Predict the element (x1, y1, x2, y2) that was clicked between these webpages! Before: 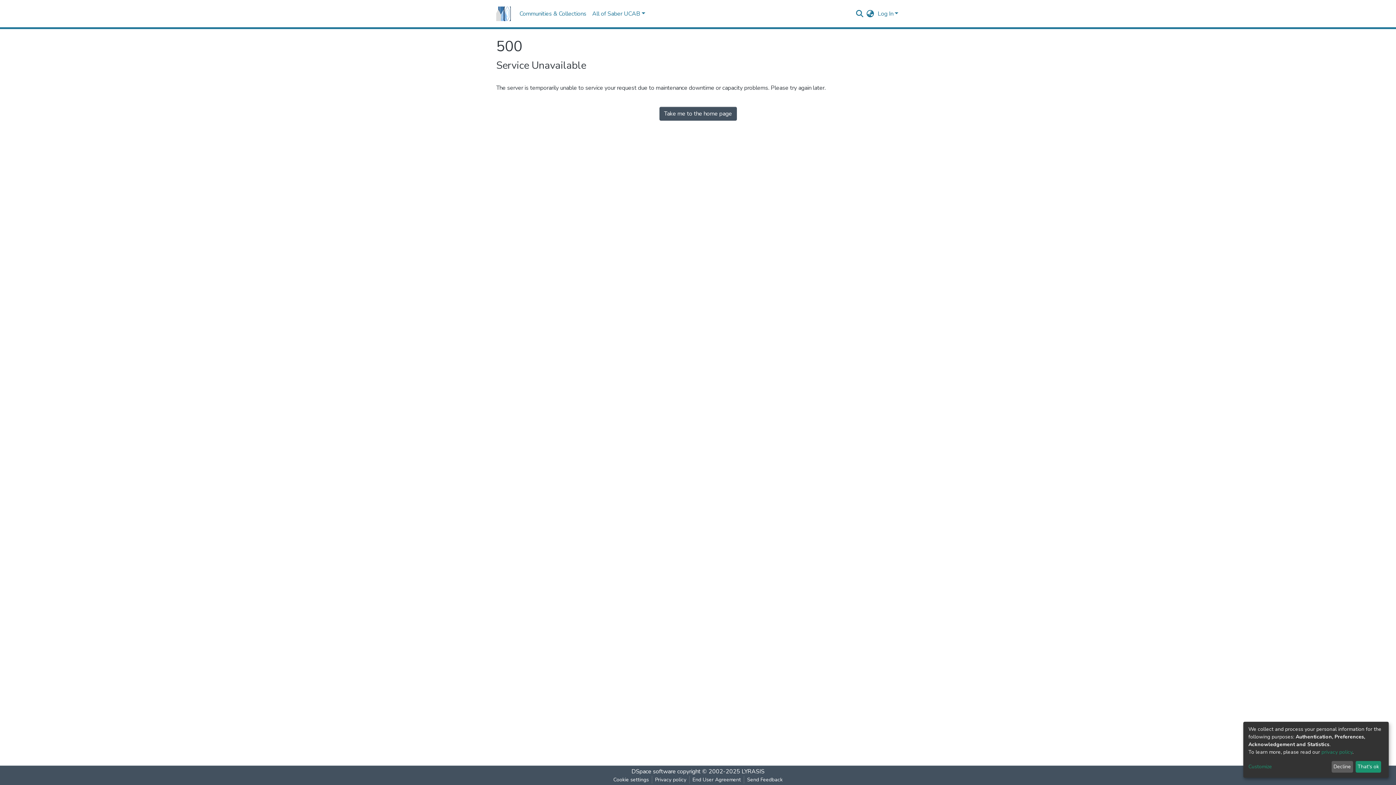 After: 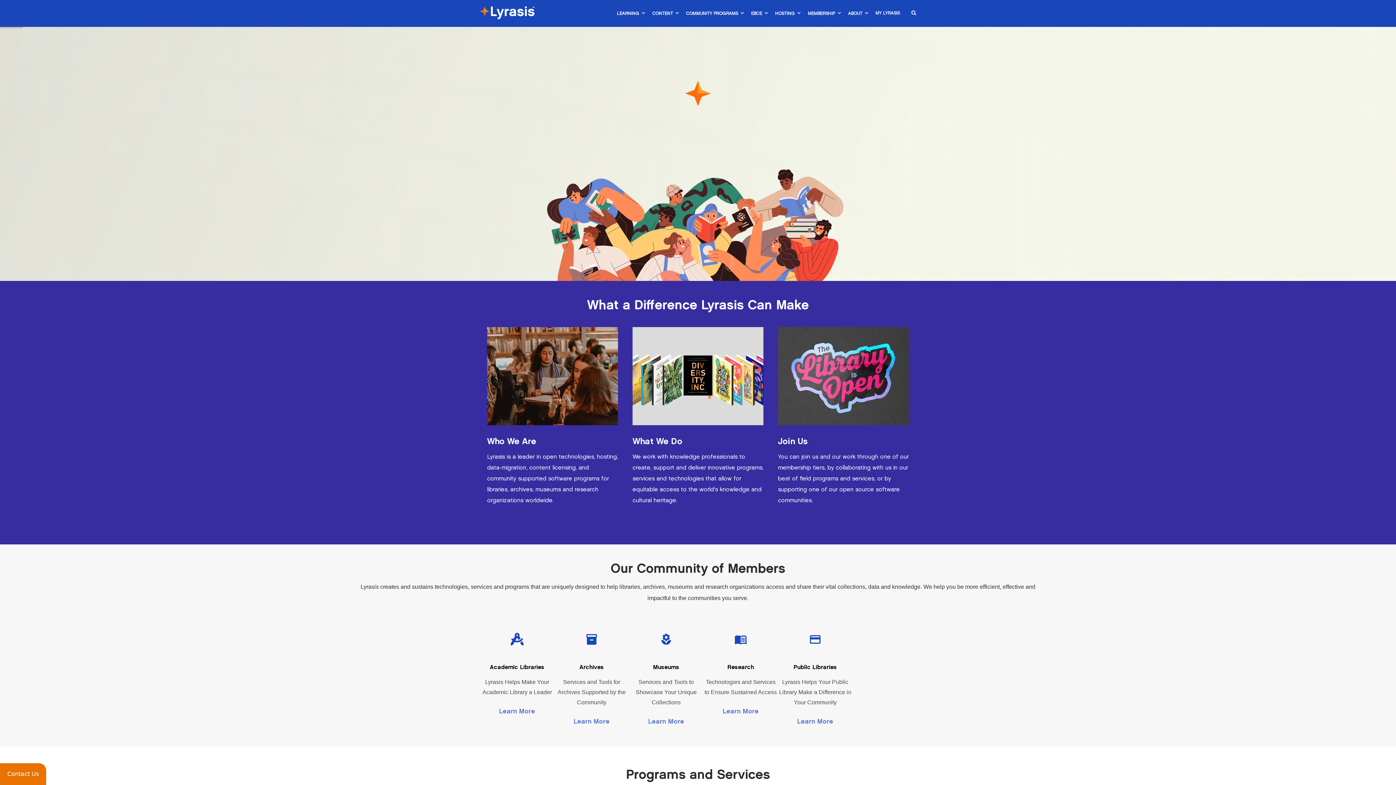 Action: label: LYRASIS bbox: (741, 768, 764, 776)